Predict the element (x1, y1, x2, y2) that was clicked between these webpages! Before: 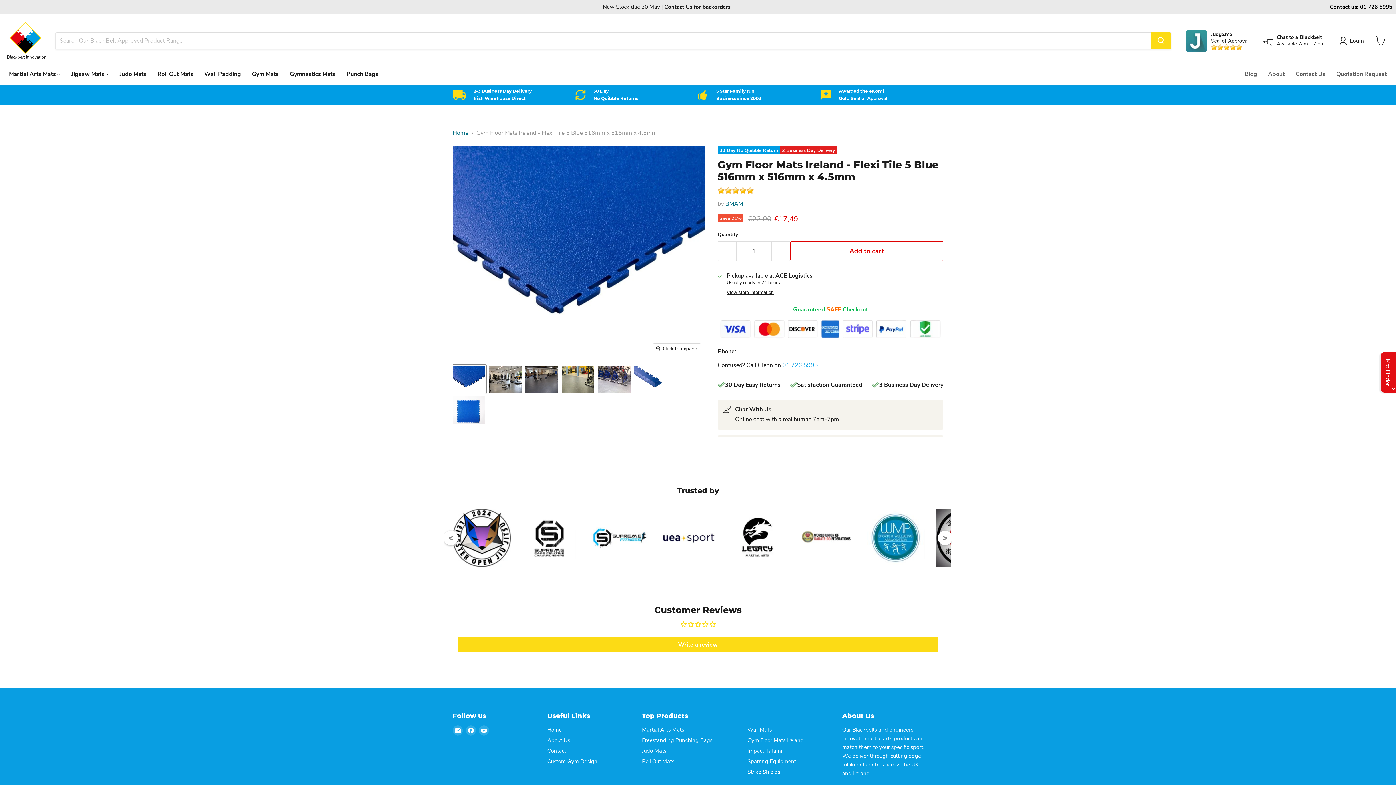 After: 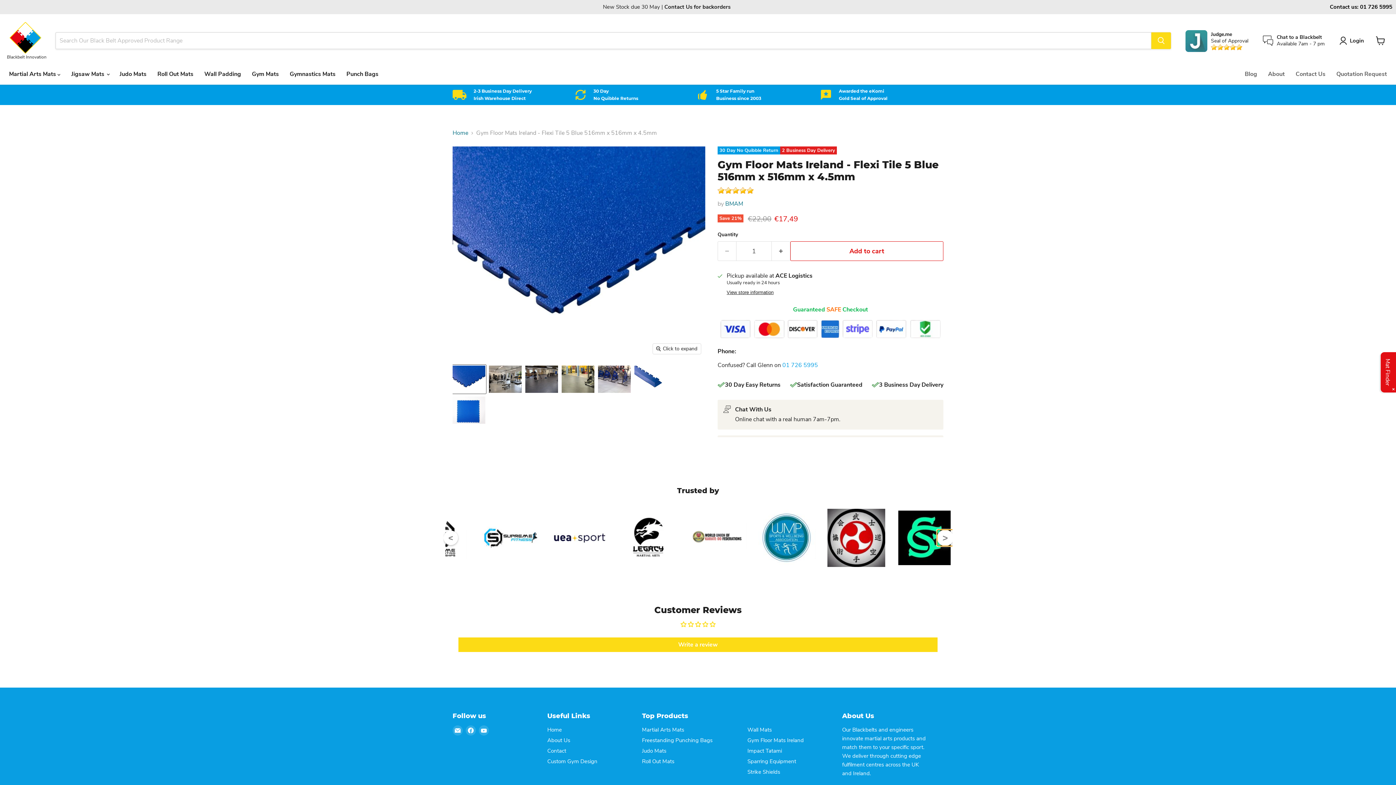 Action: bbox: (938, 531, 952, 545) label: >